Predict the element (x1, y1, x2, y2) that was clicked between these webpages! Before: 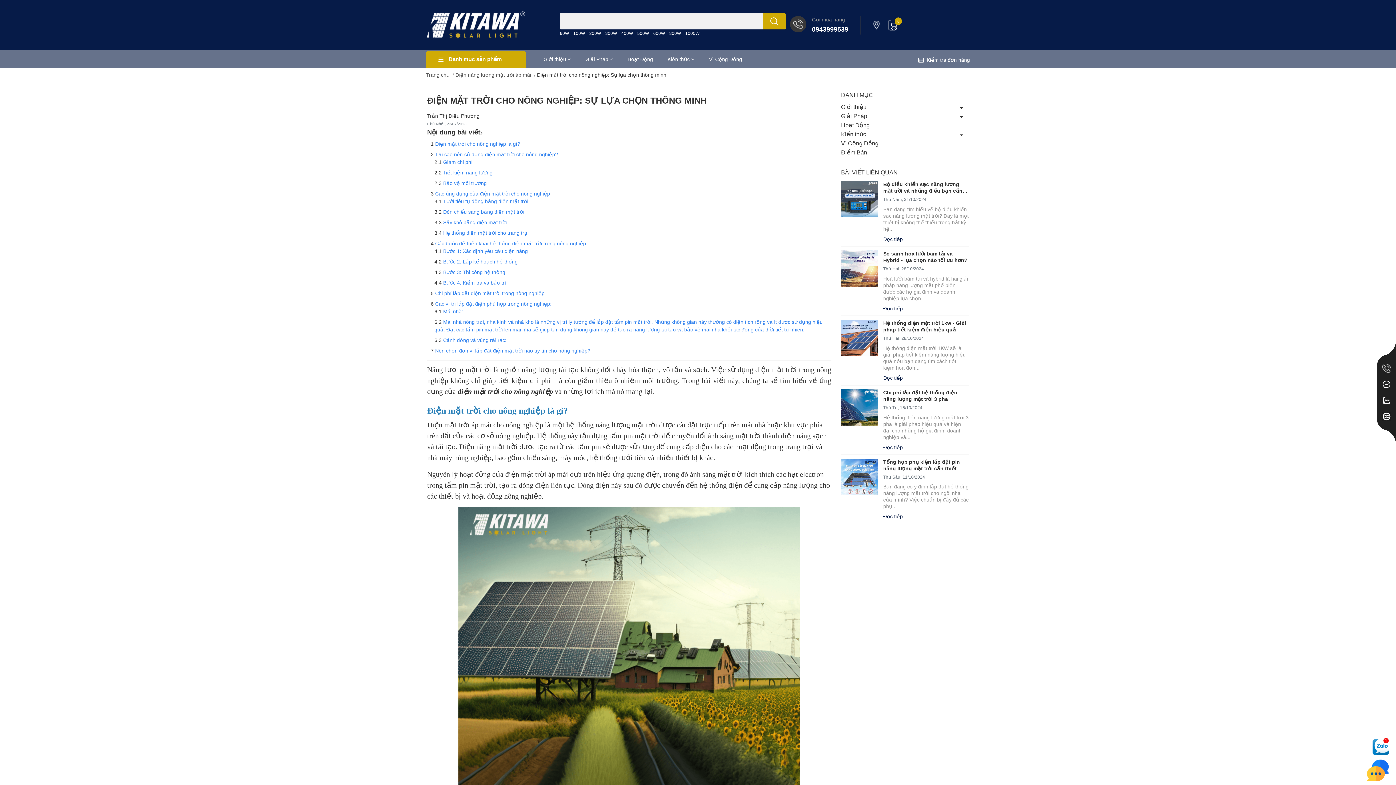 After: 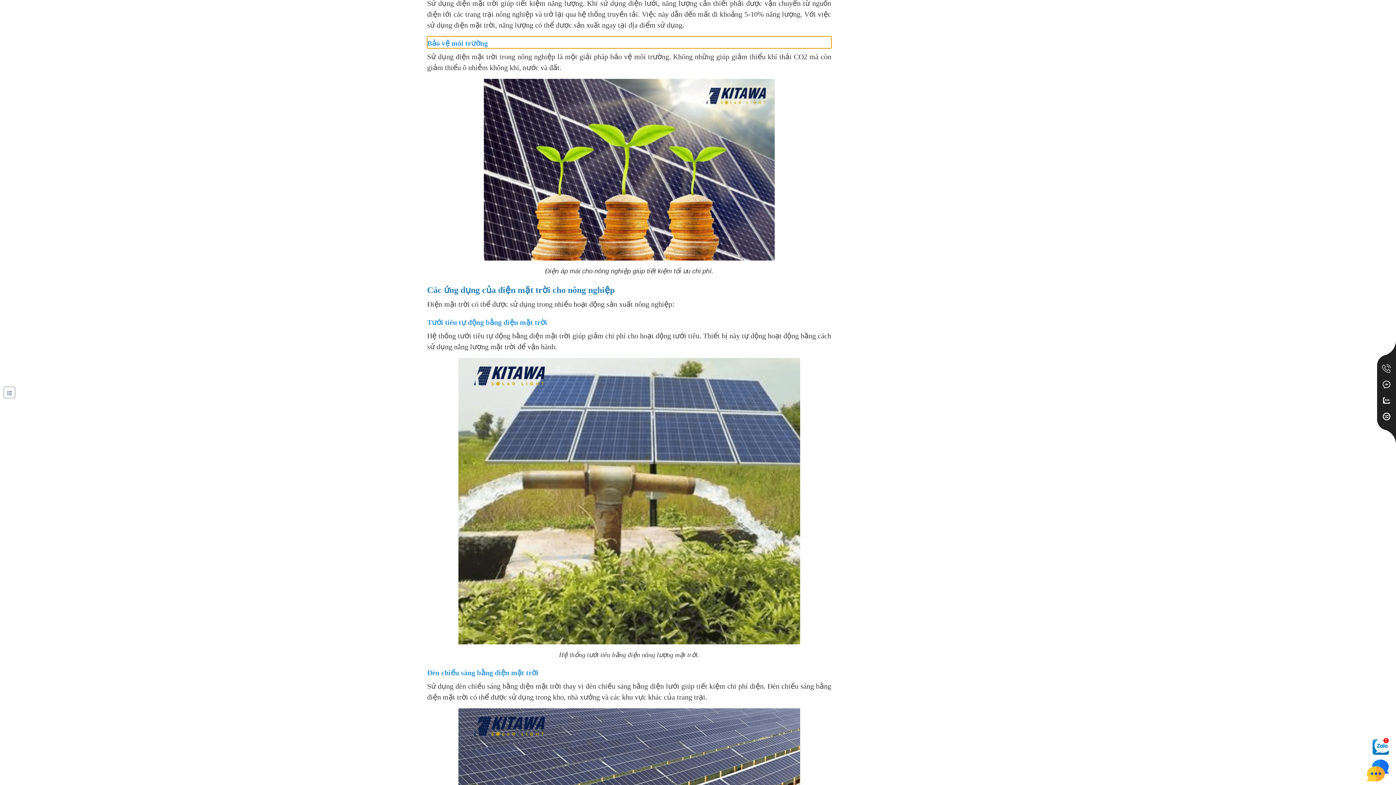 Action: bbox: (443, 180, 486, 186) label: Bảo vệ môi trường